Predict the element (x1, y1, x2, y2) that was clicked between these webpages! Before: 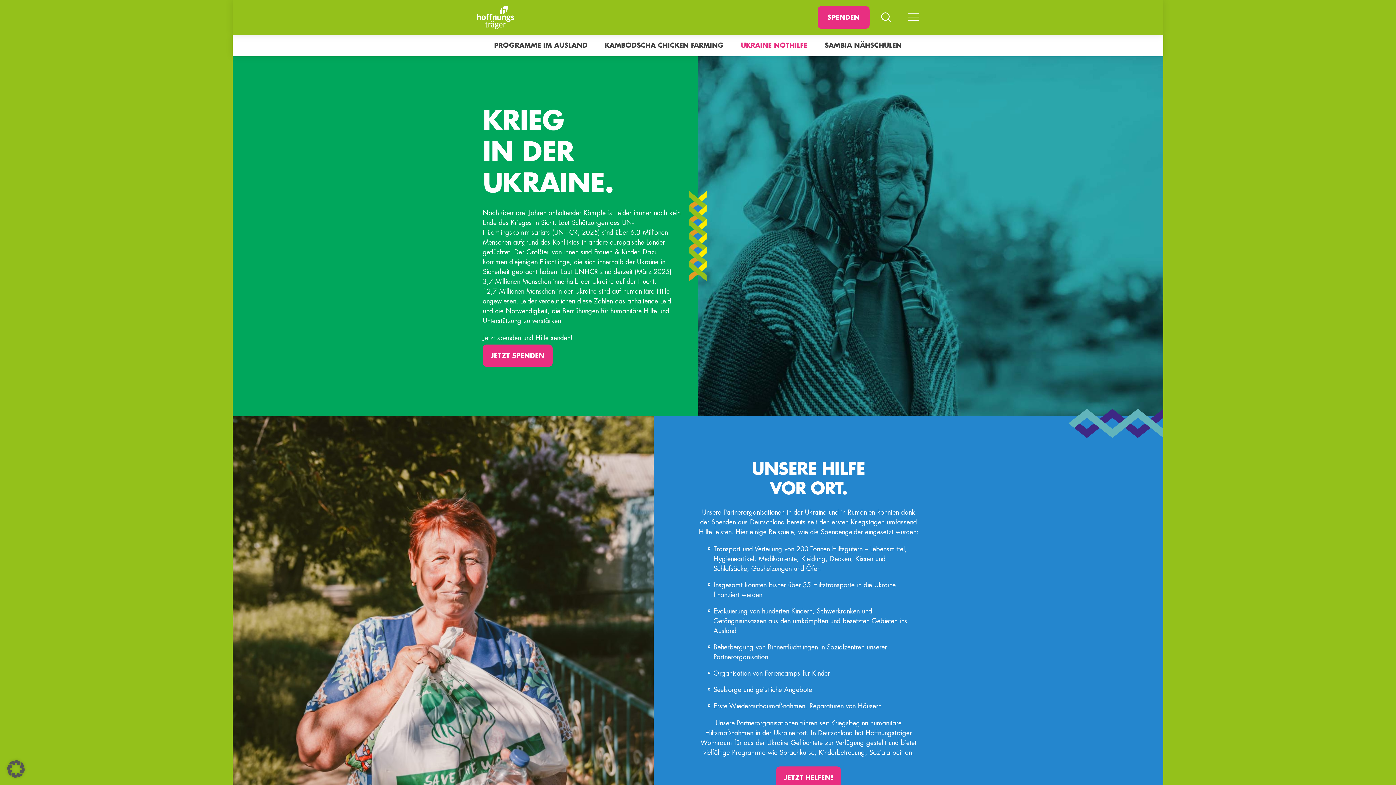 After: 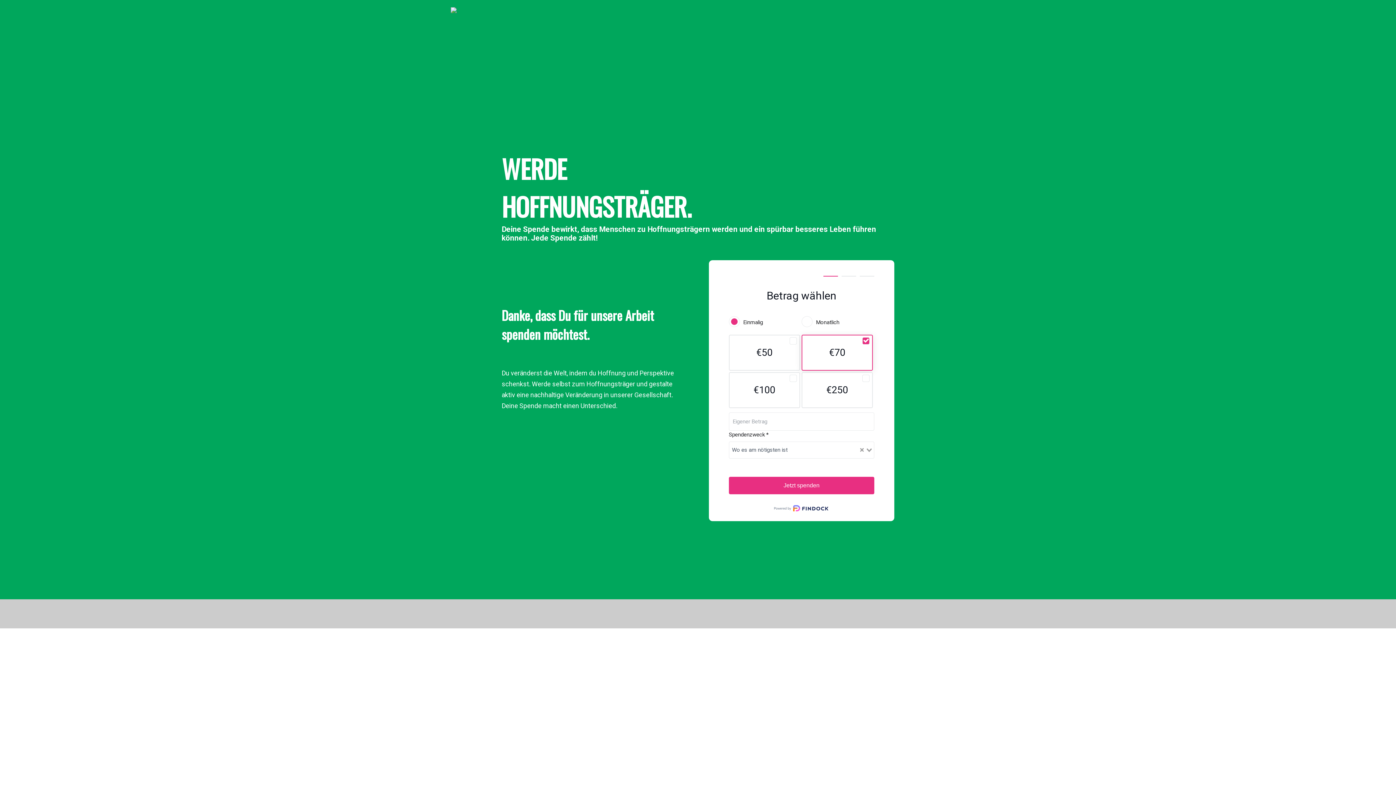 Action: label: JETZT SPENDEN bbox: (482, 344, 552, 366)